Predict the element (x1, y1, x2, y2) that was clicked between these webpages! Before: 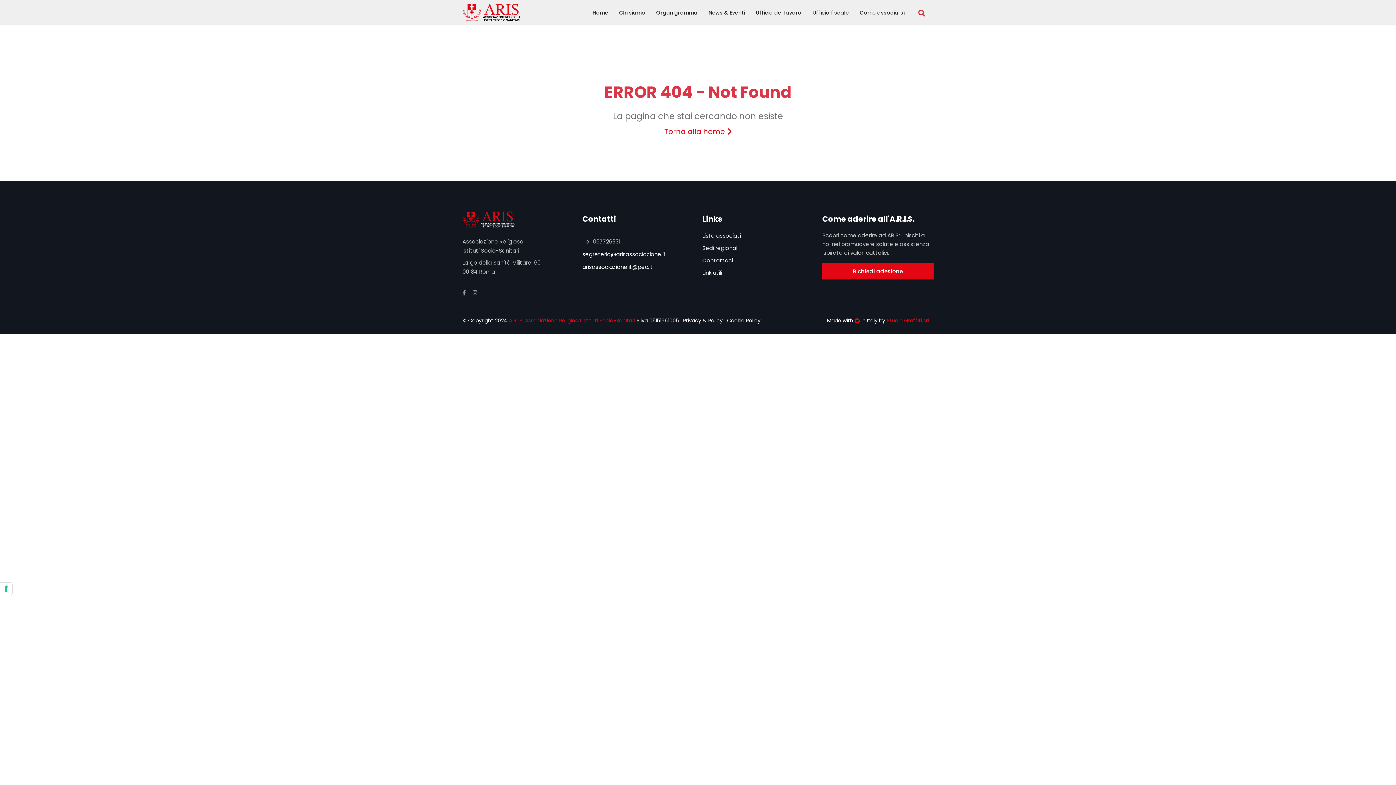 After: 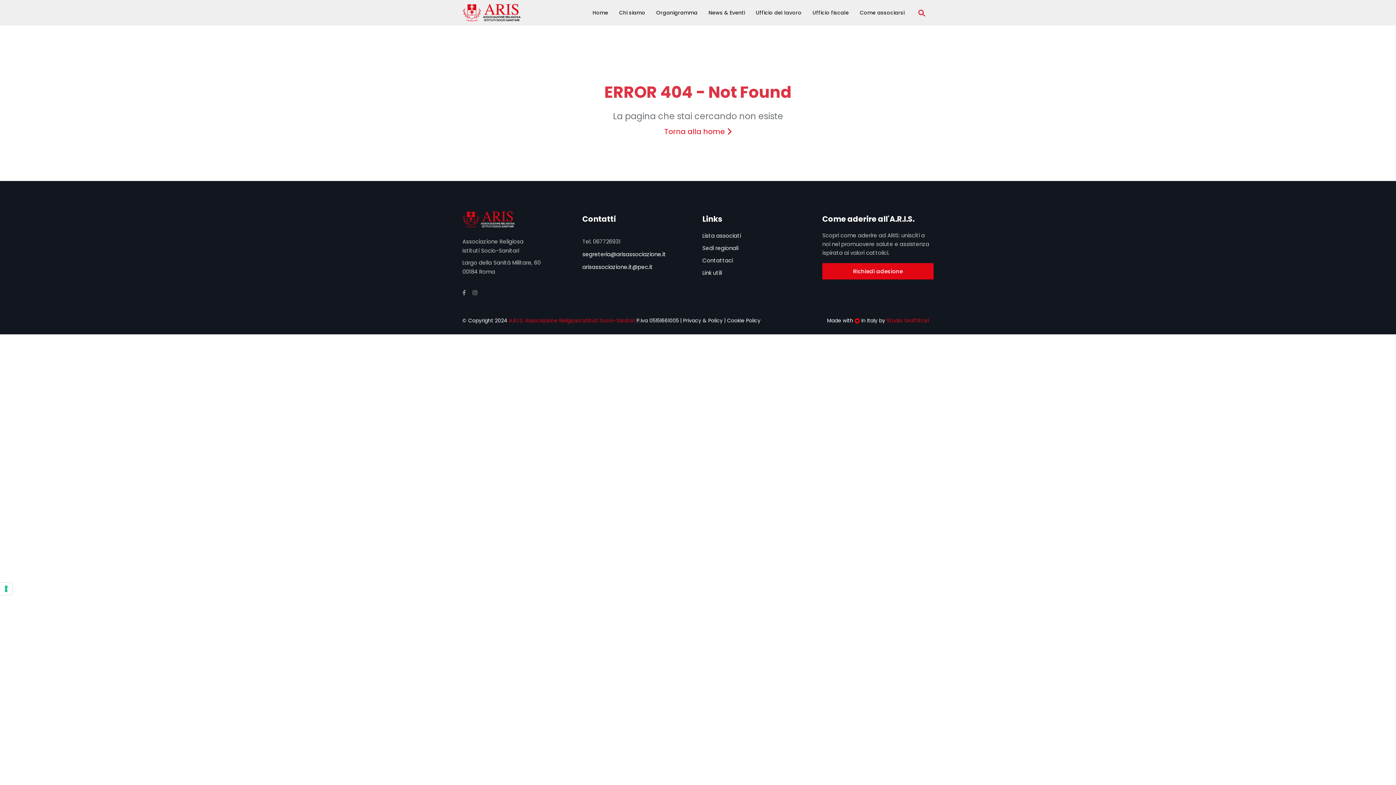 Action: bbox: (683, 317, 722, 324) label: Privacy & Policy